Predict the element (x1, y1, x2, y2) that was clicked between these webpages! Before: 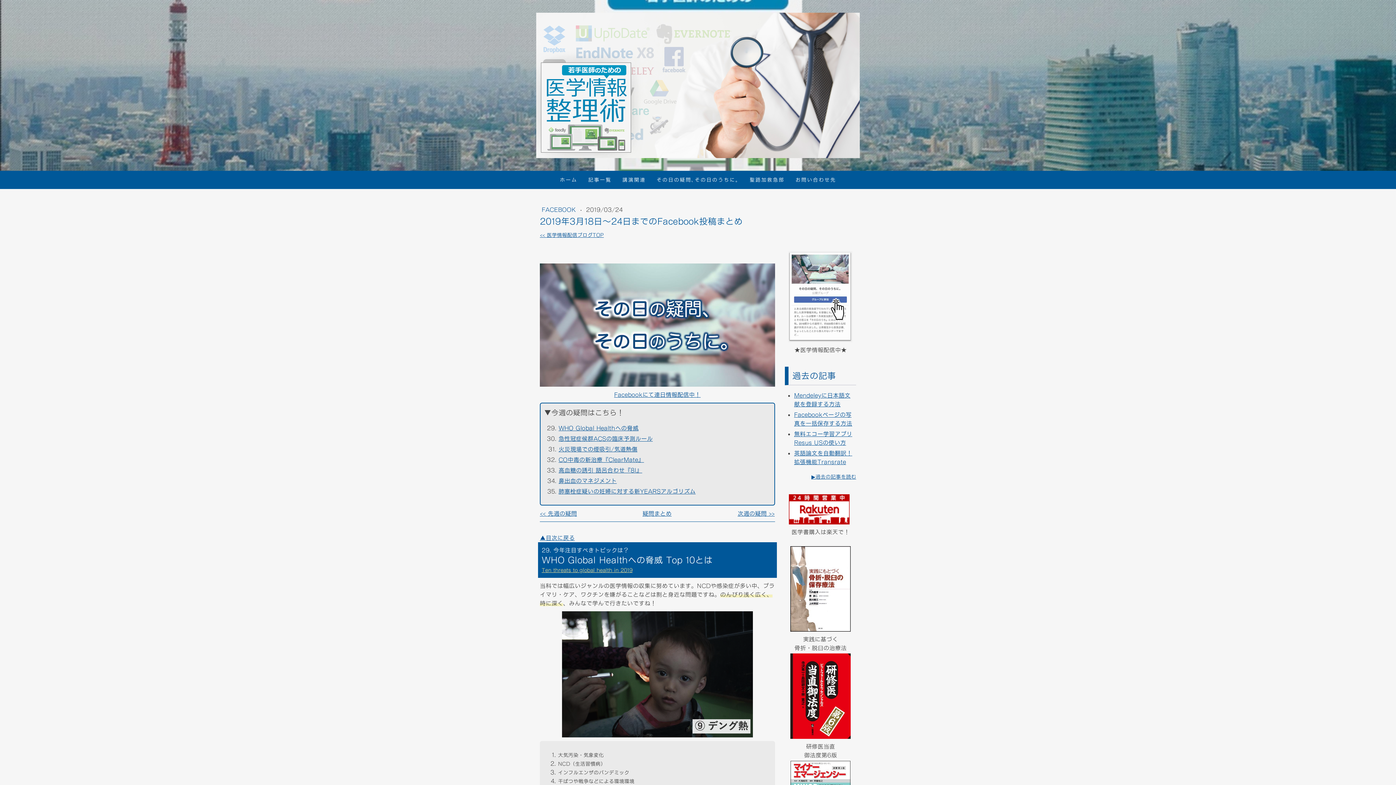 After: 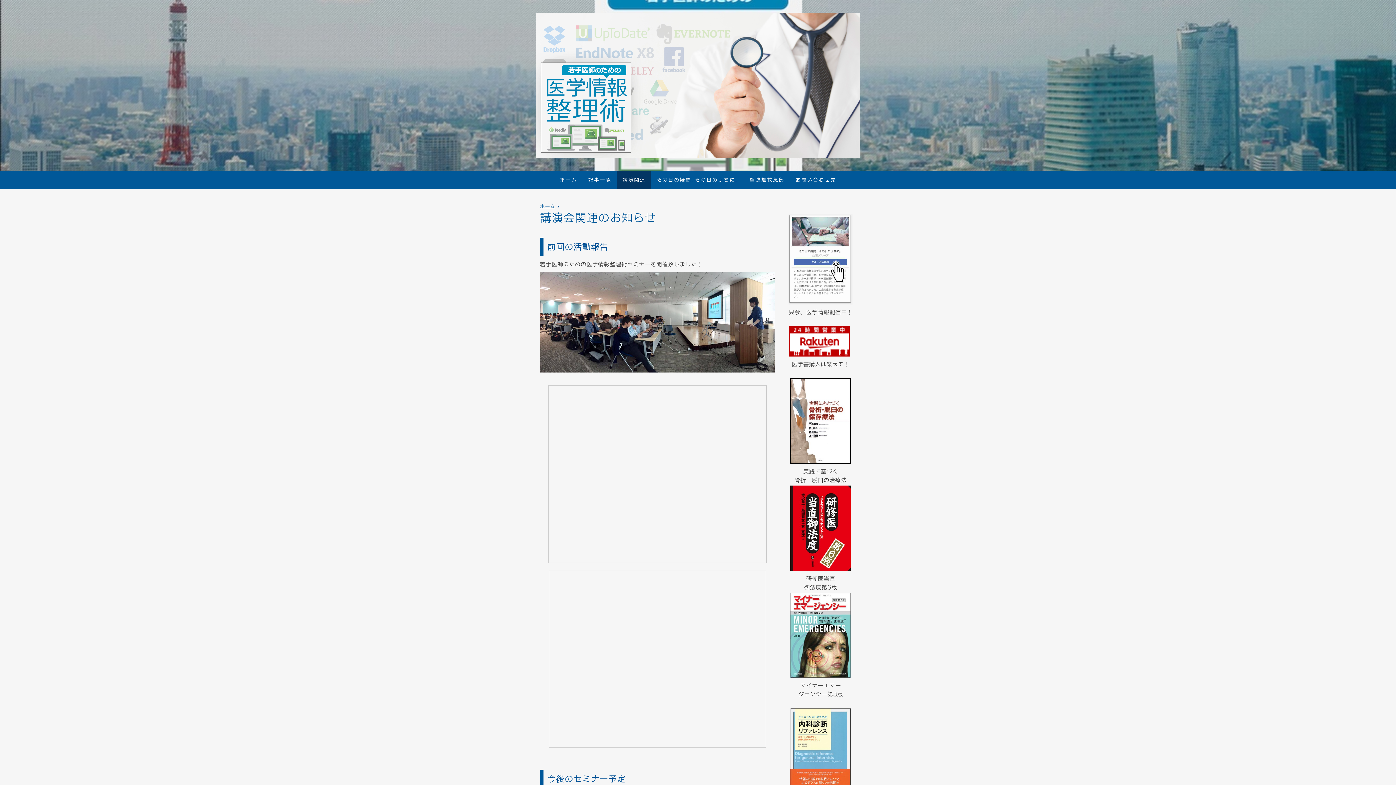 Action: bbox: (617, 170, 651, 189) label: 講演関連